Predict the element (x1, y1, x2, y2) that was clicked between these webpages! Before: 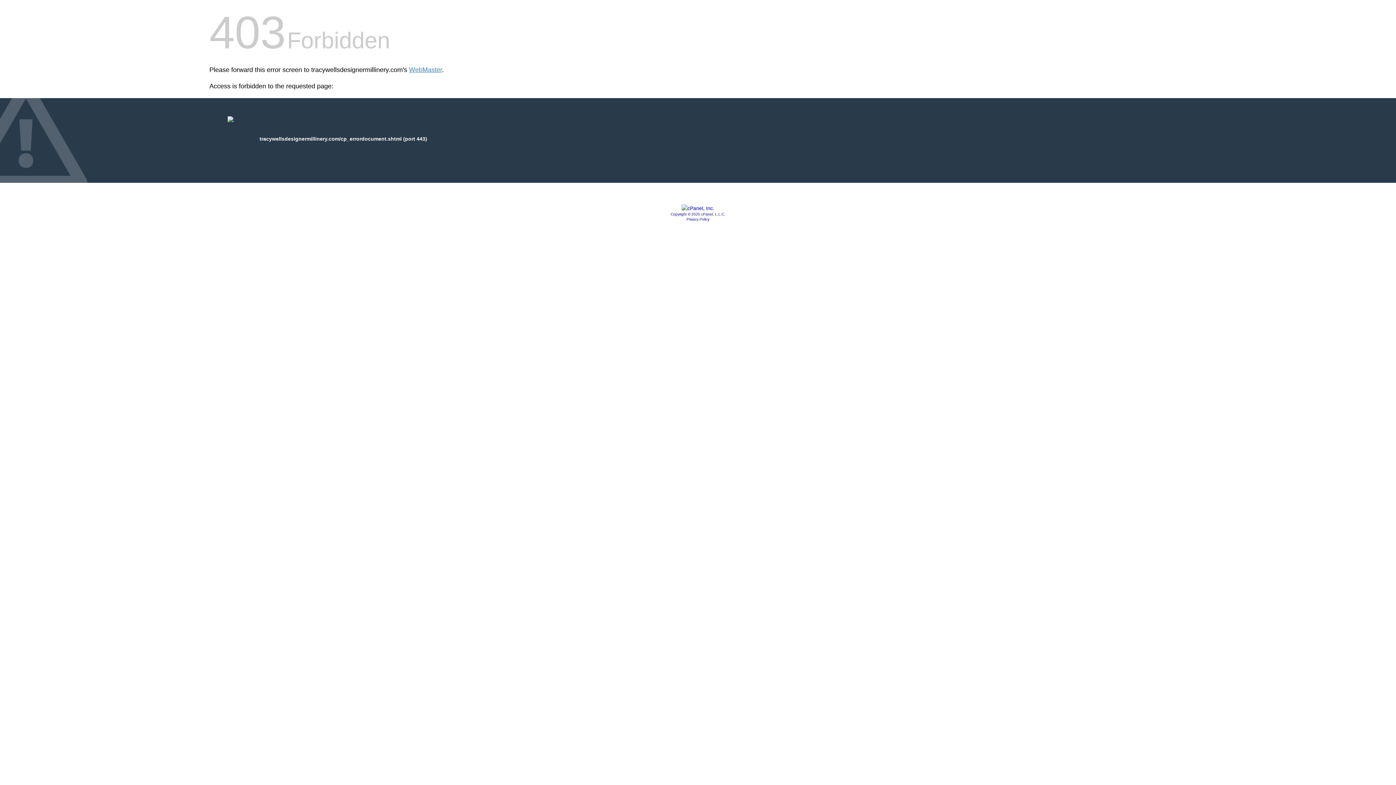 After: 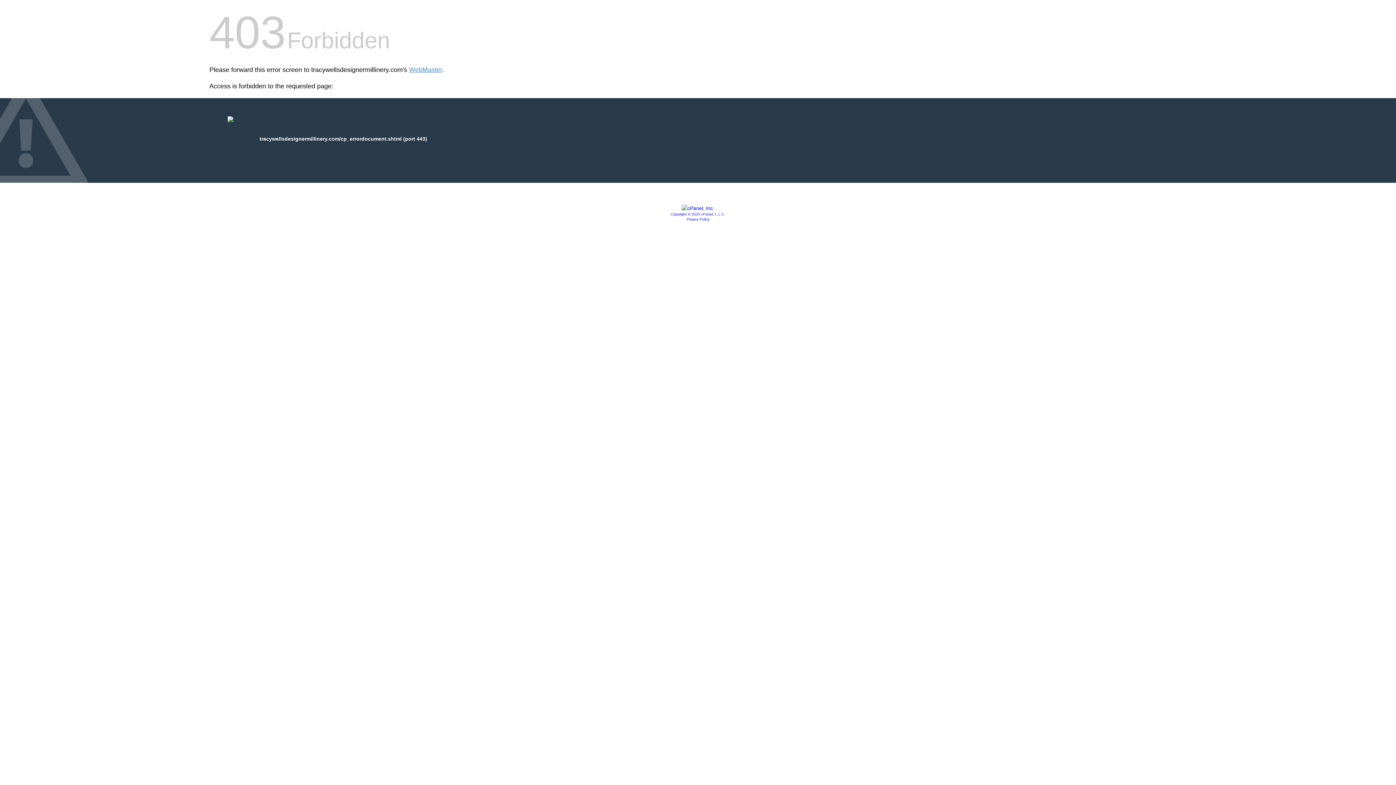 Action: bbox: (681, 205, 714, 211)